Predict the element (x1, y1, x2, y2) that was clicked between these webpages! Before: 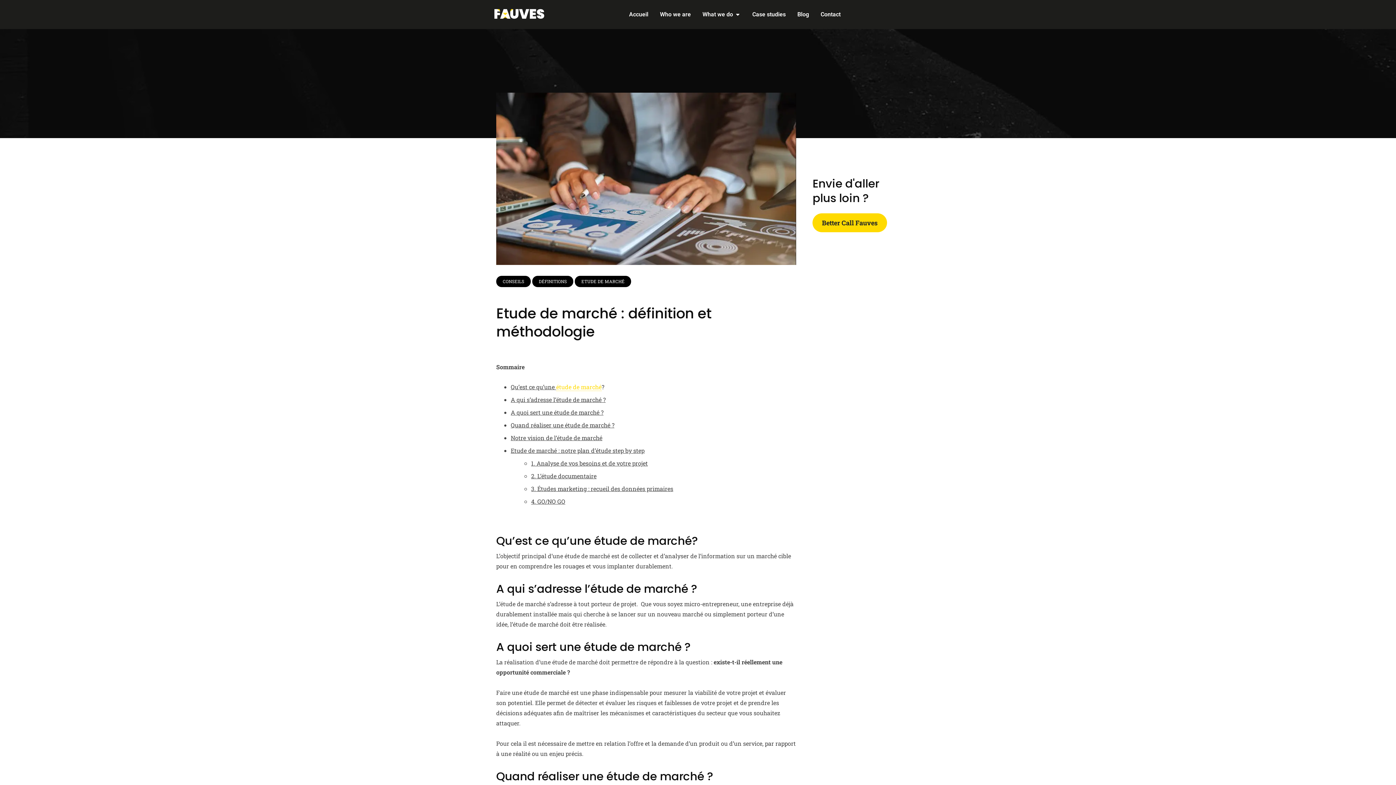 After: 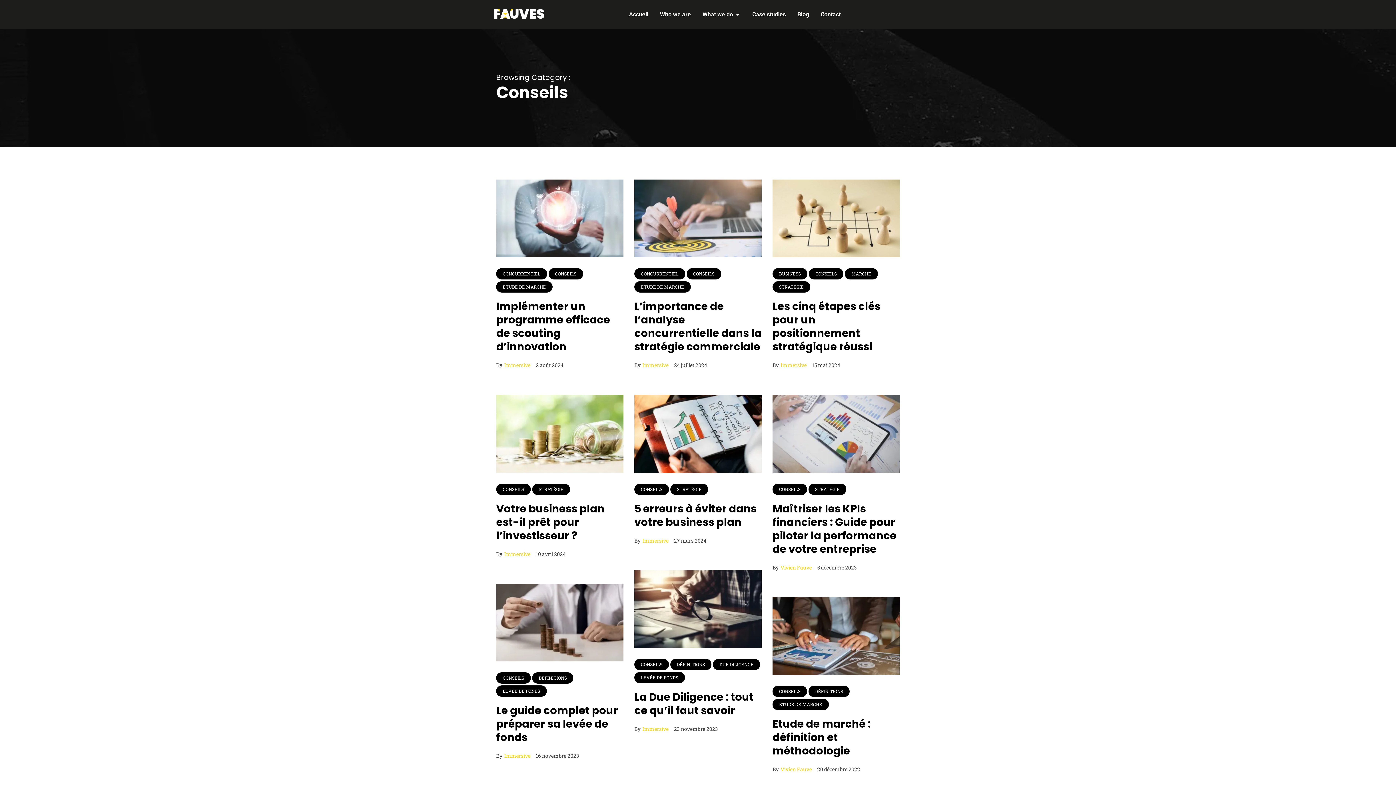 Action: bbox: (496, 276, 530, 287) label: CONSEILS